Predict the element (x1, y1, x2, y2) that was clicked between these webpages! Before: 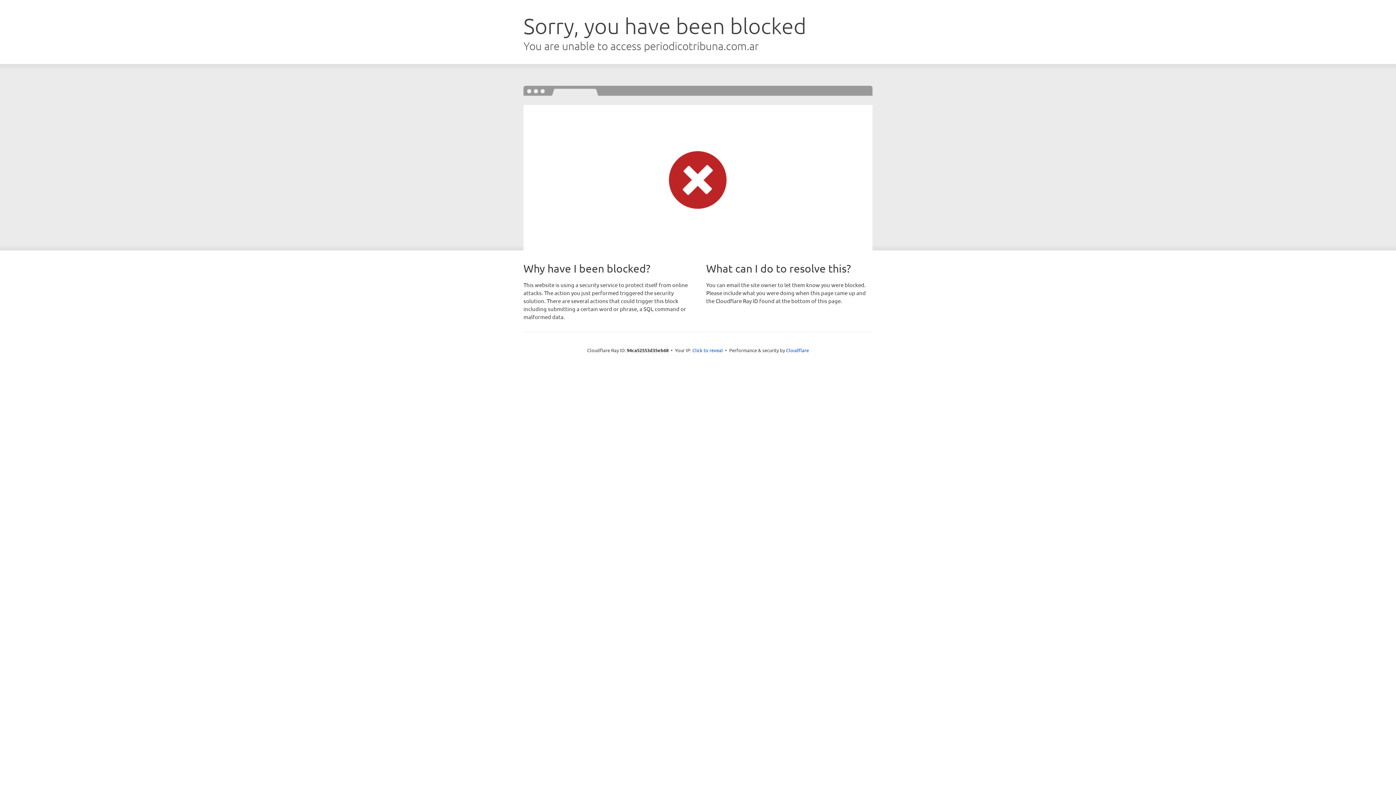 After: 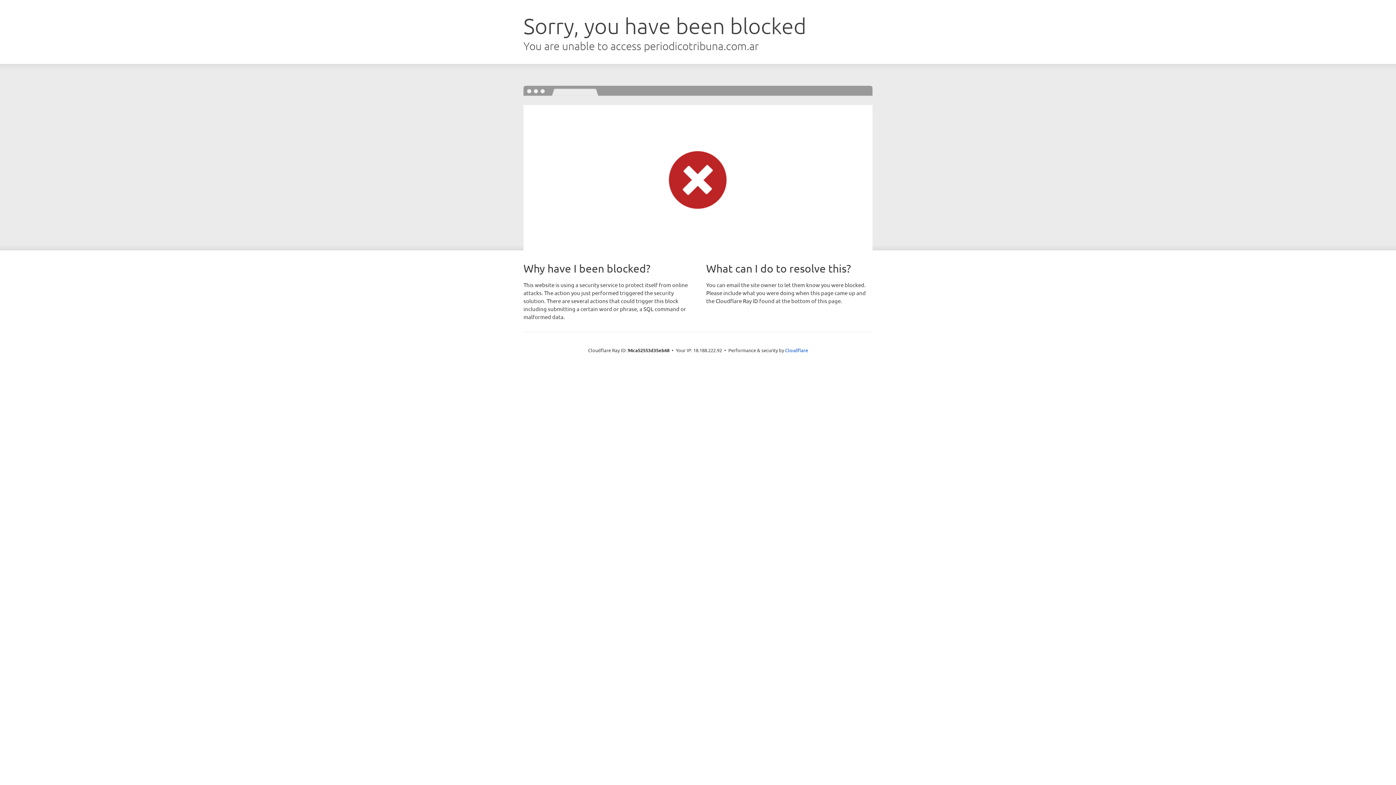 Action: bbox: (692, 346, 723, 353) label: Click to reveal